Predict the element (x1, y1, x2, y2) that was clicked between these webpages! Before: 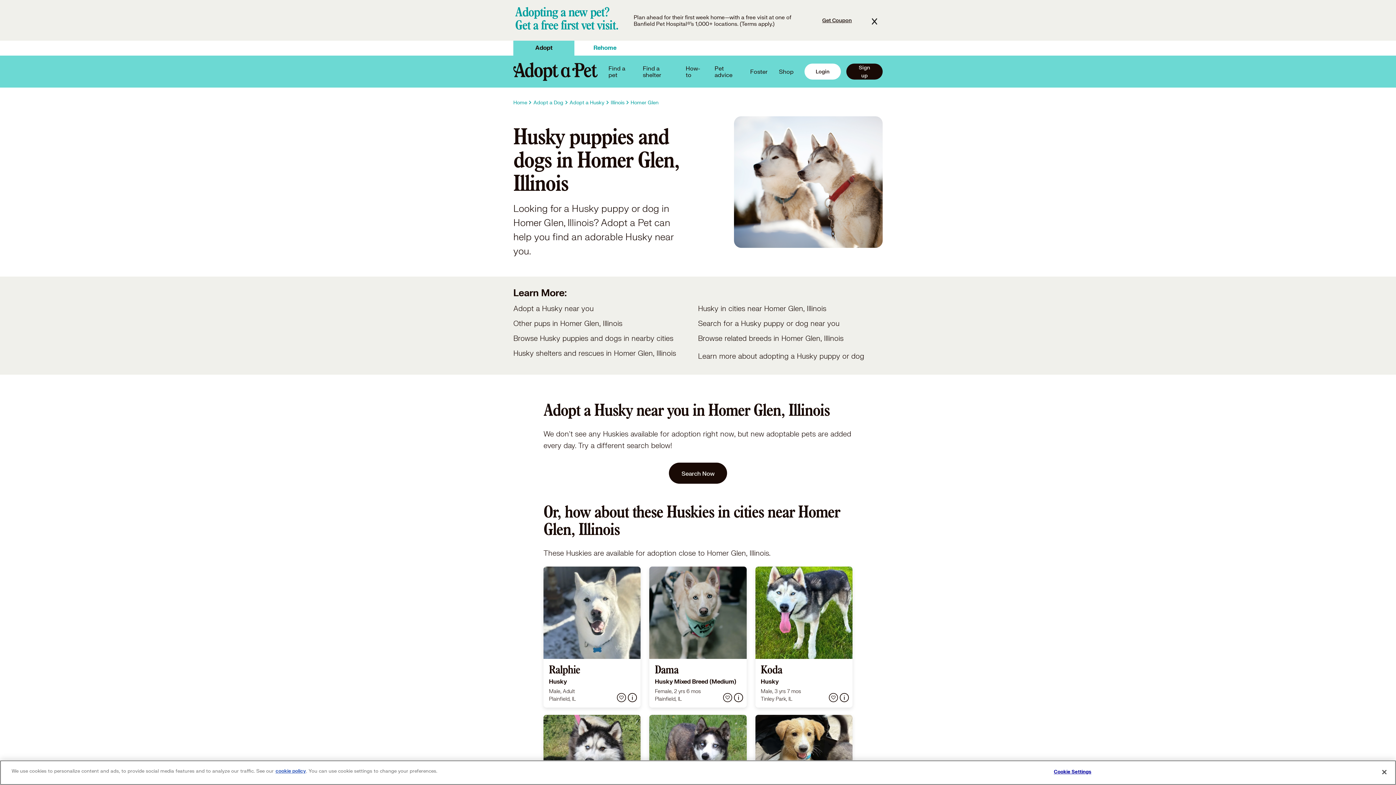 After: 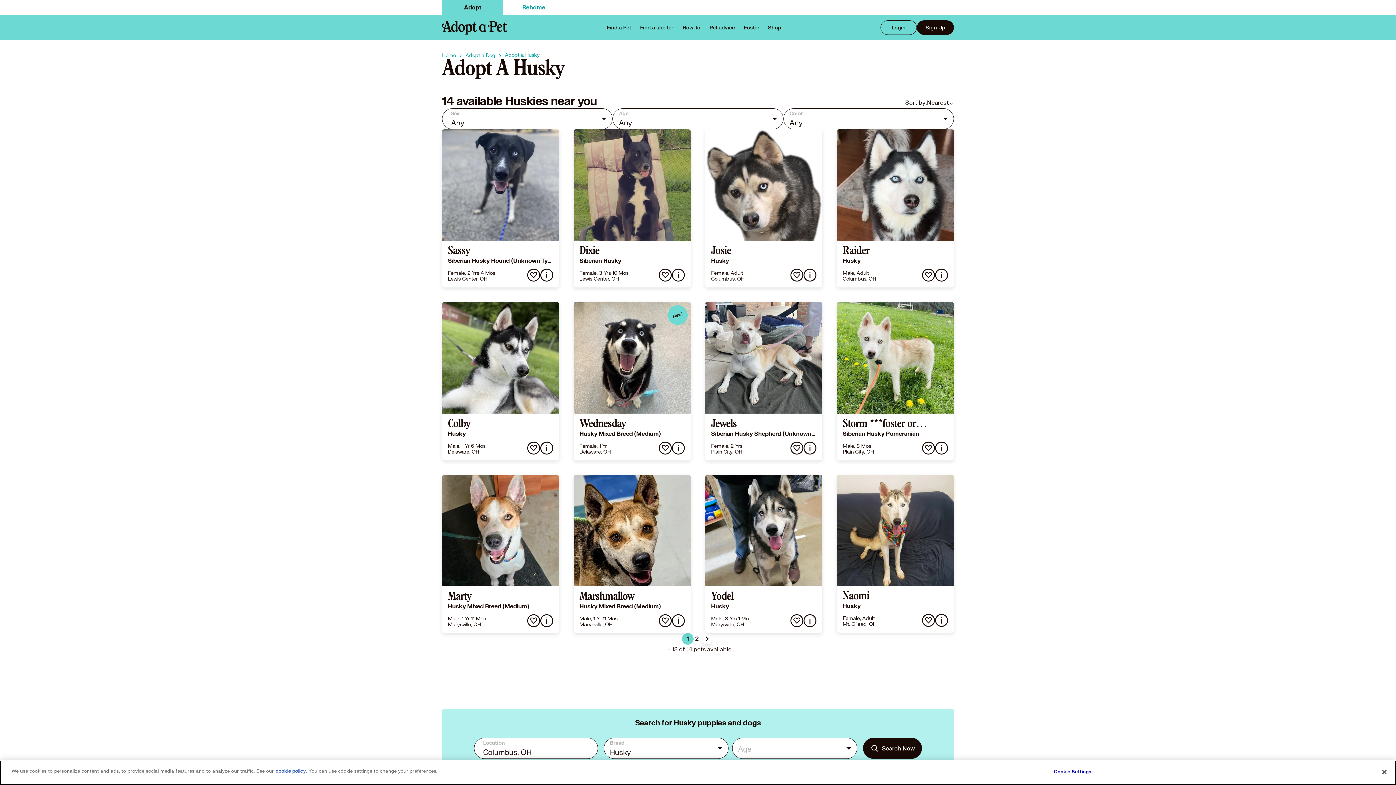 Action: bbox: (569, 98, 604, 106) label: Adopt a Husky